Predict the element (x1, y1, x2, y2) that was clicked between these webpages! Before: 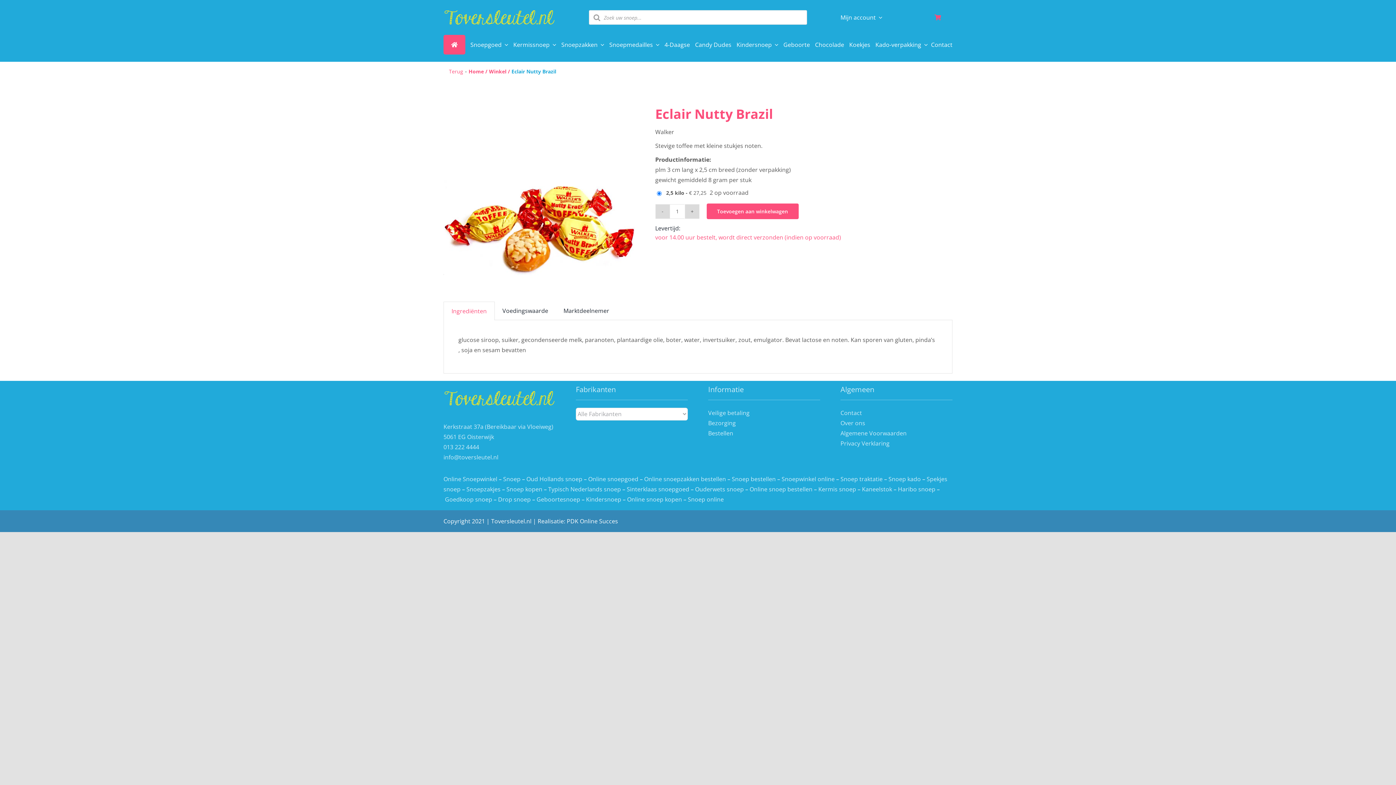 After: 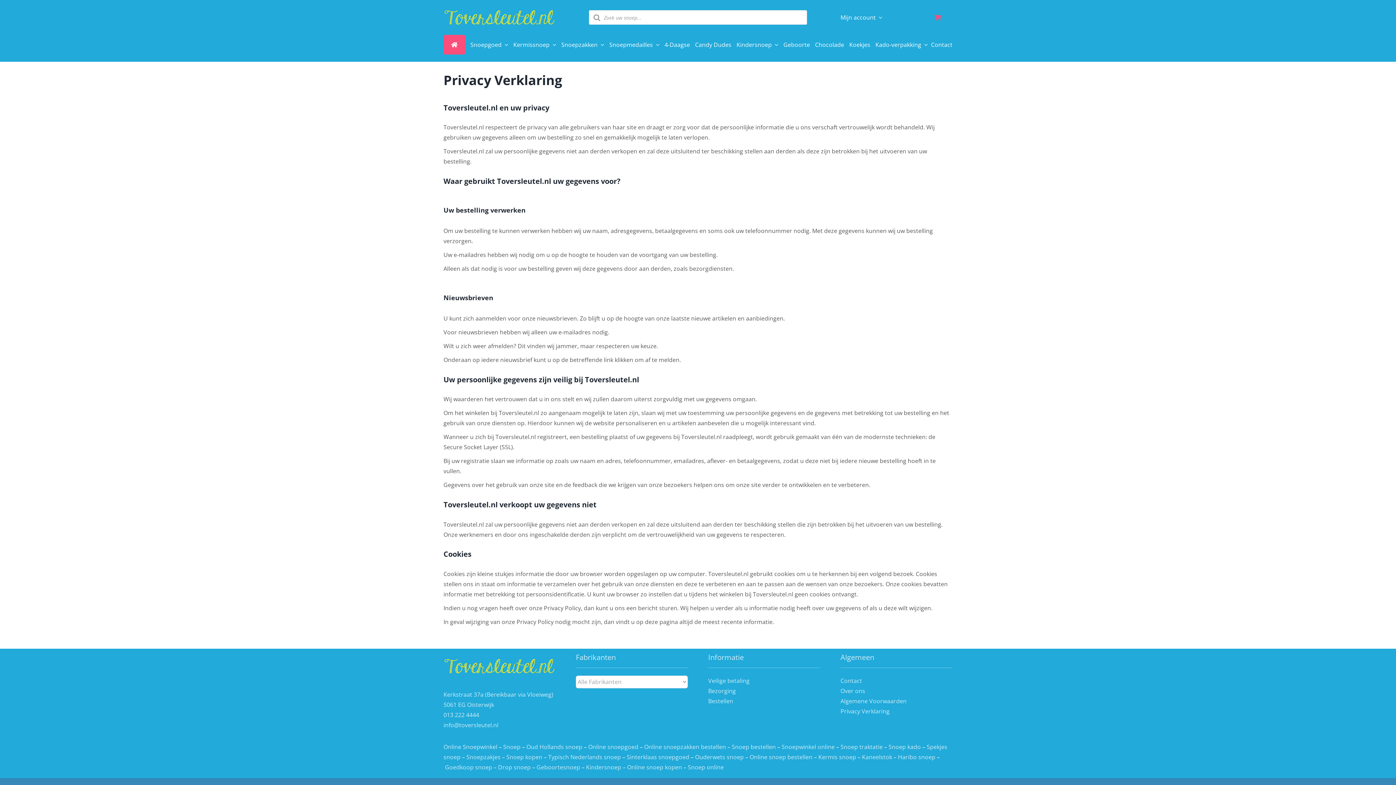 Action: label: Privacy Verklaring bbox: (840, 439, 889, 447)